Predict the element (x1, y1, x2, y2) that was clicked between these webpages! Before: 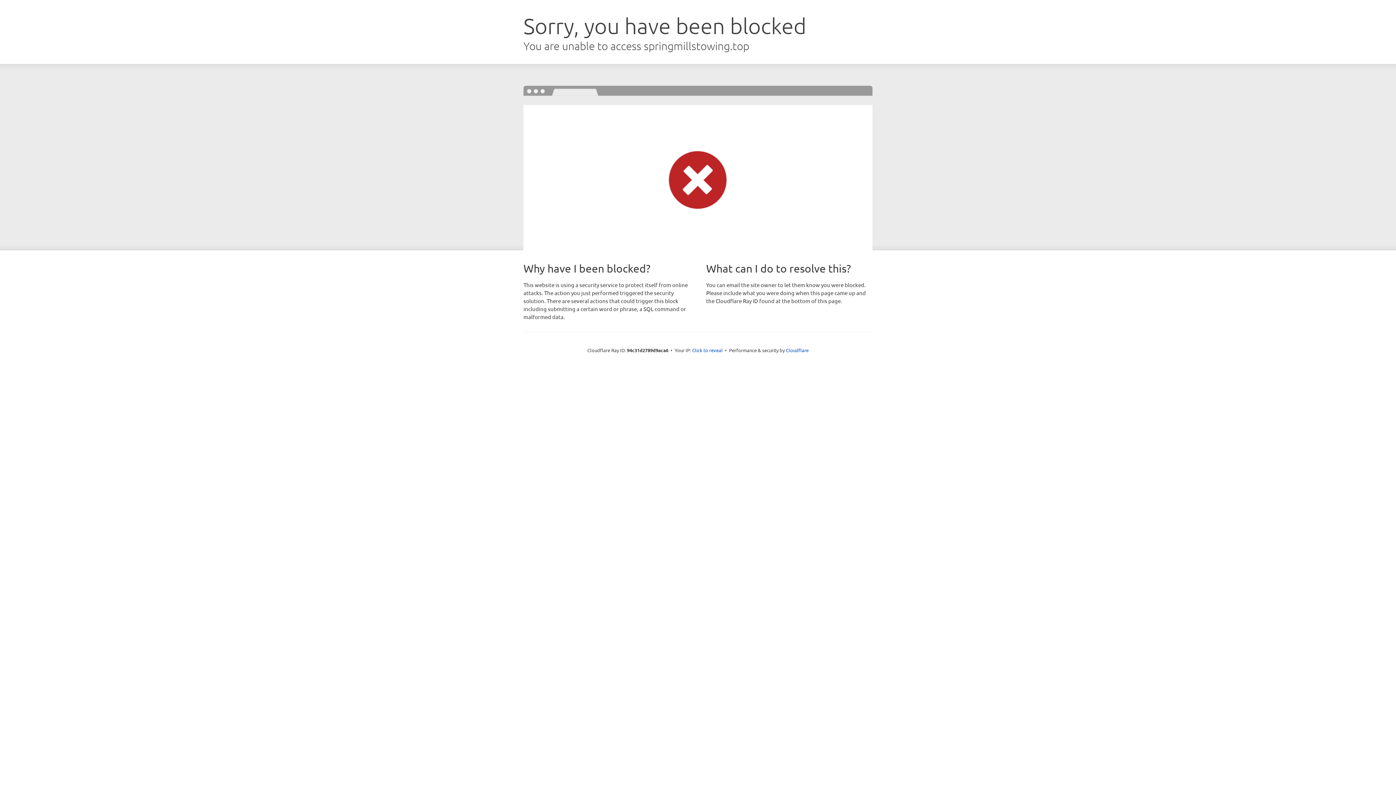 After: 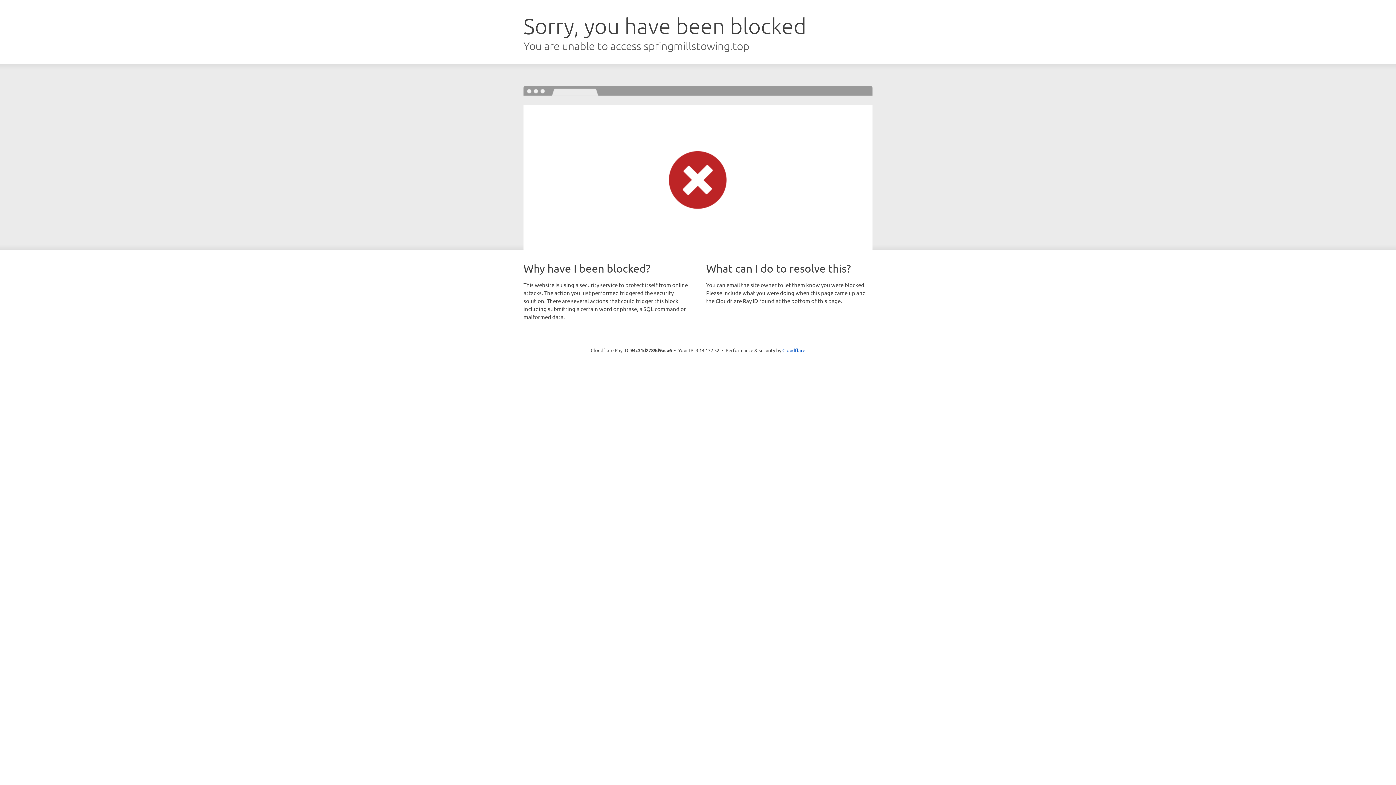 Action: bbox: (692, 346, 722, 353) label: Click to reveal